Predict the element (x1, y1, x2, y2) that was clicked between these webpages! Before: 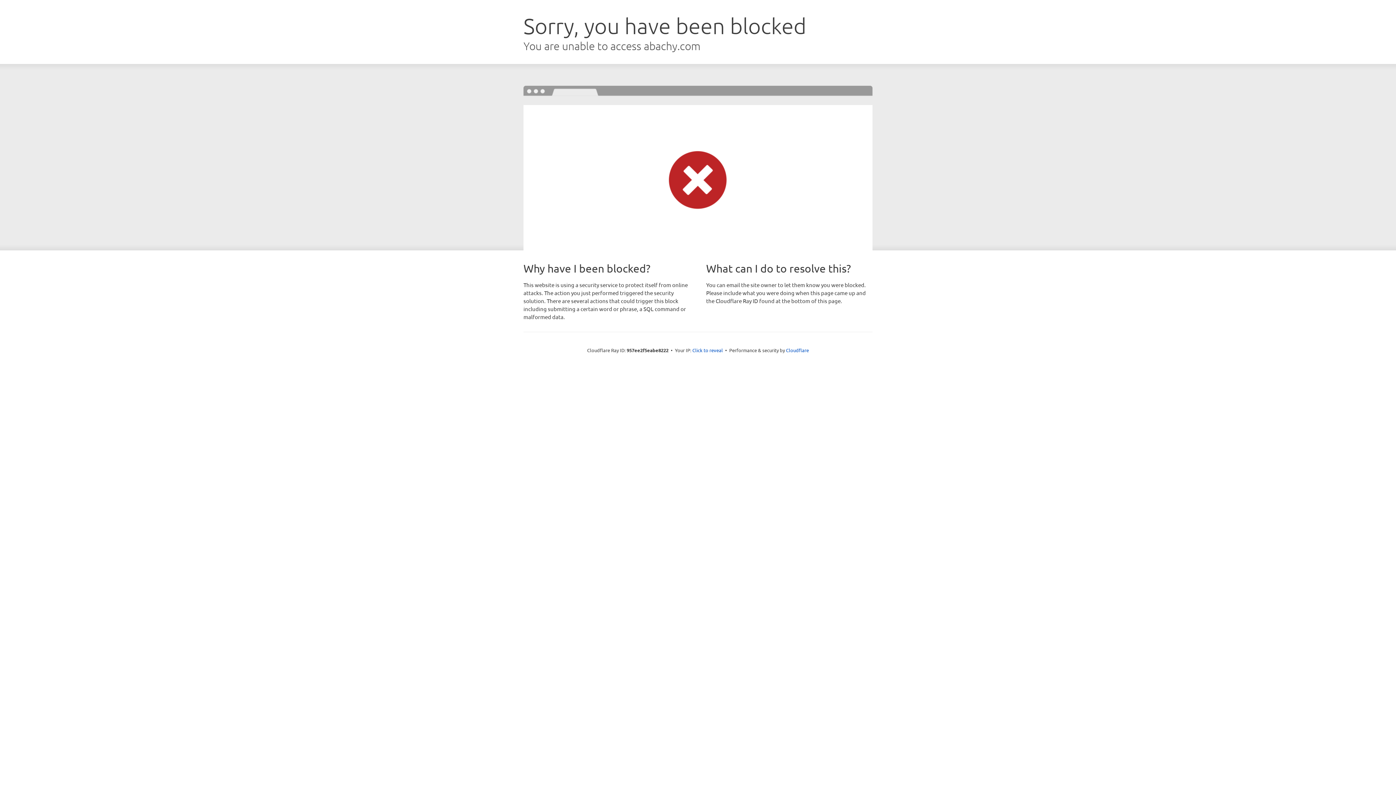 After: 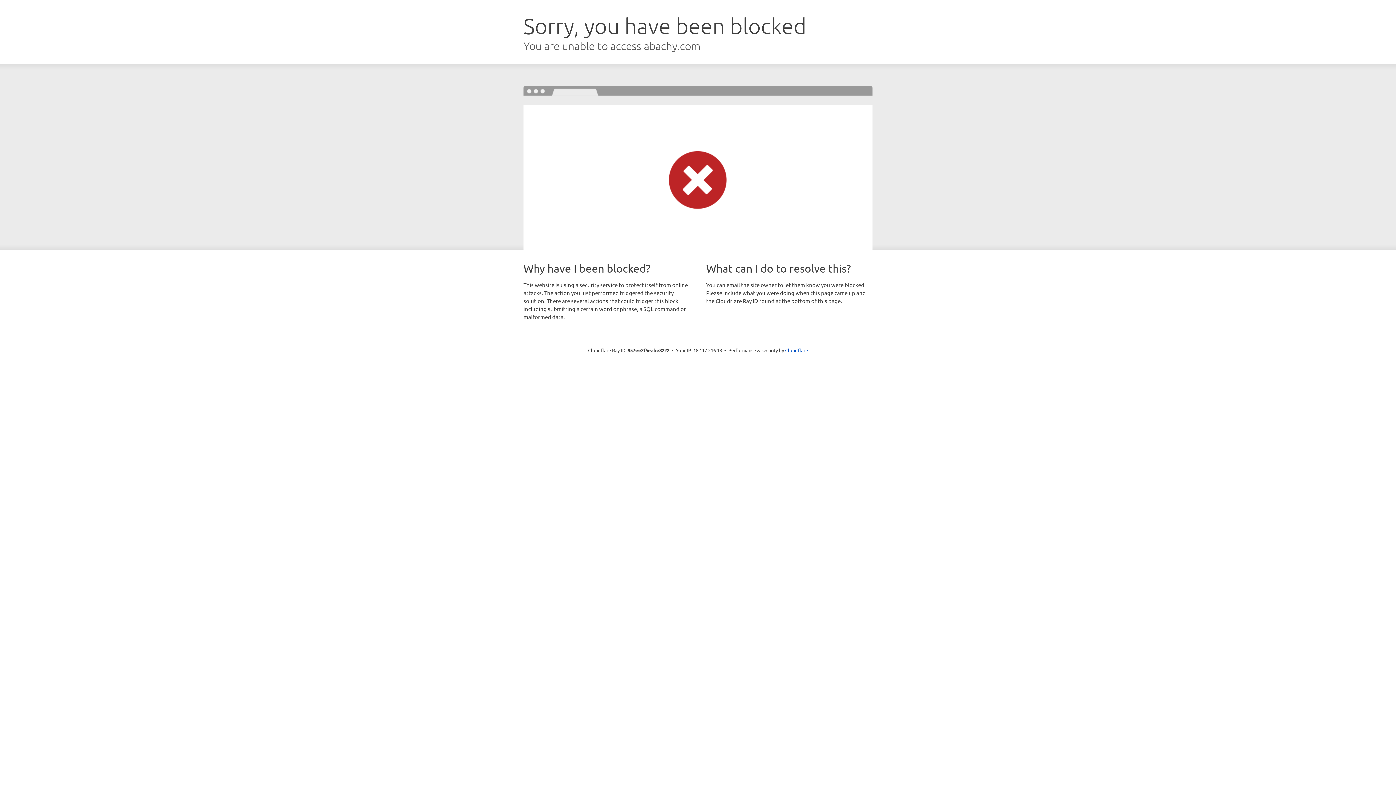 Action: bbox: (692, 346, 723, 353) label: Click to reveal